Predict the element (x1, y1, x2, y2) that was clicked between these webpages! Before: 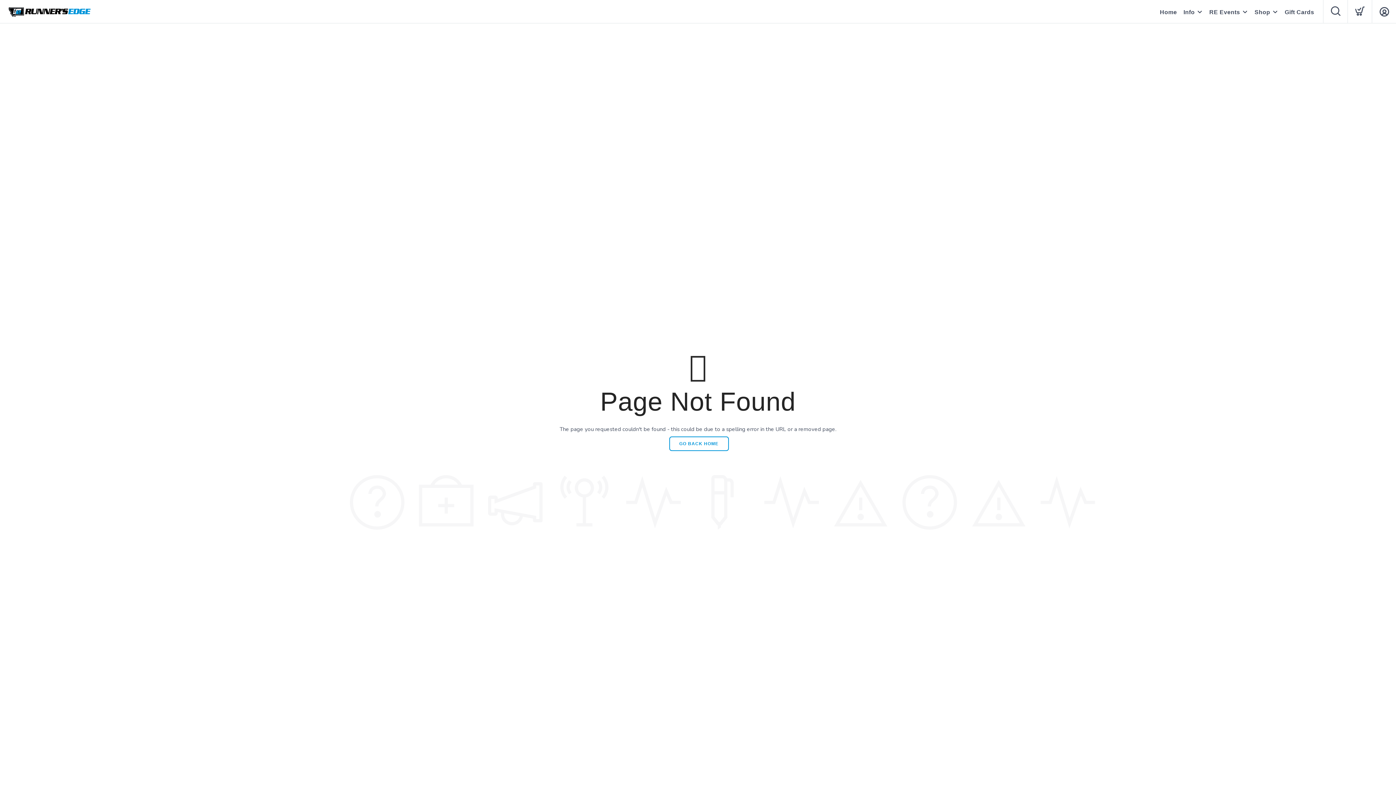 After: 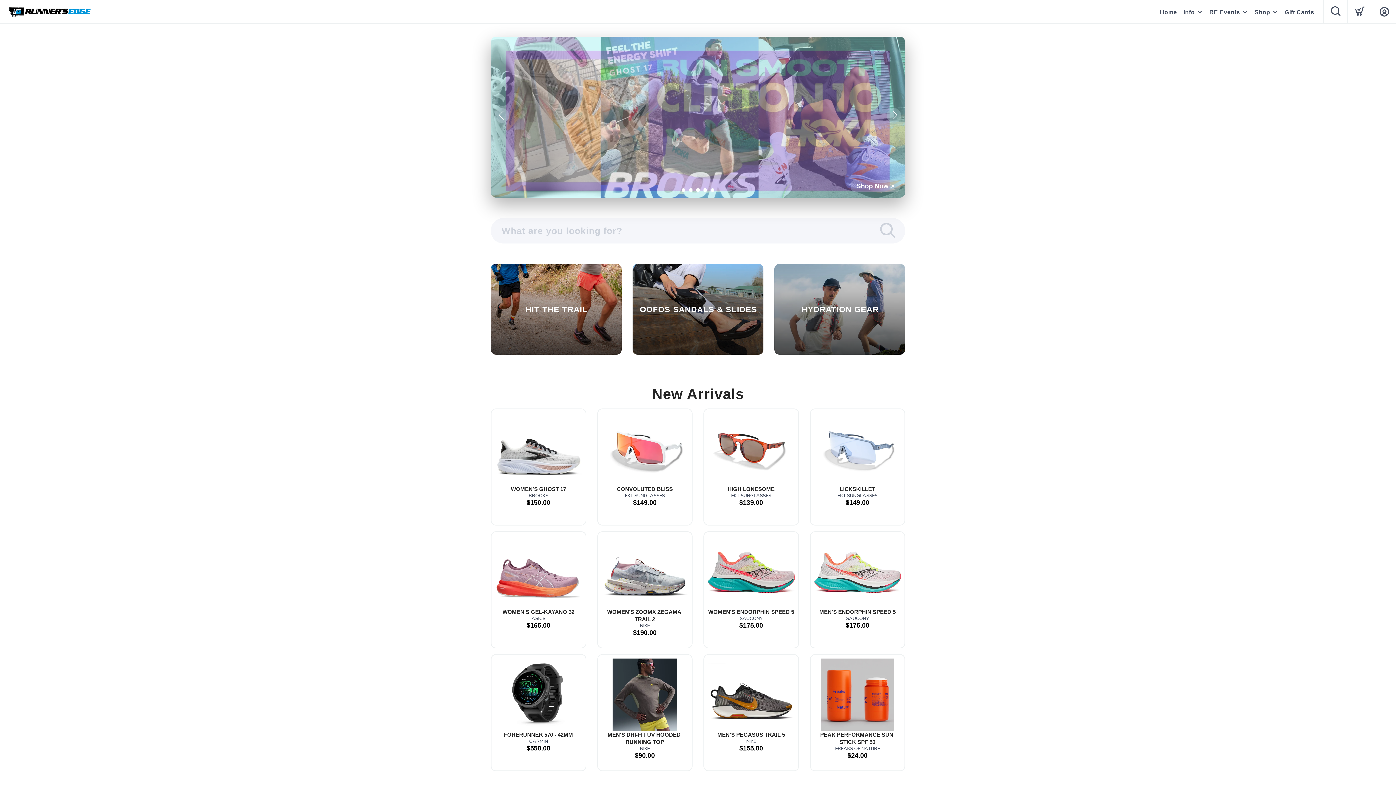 Action: label: GO BACK HOME bbox: (669, 436, 728, 451)